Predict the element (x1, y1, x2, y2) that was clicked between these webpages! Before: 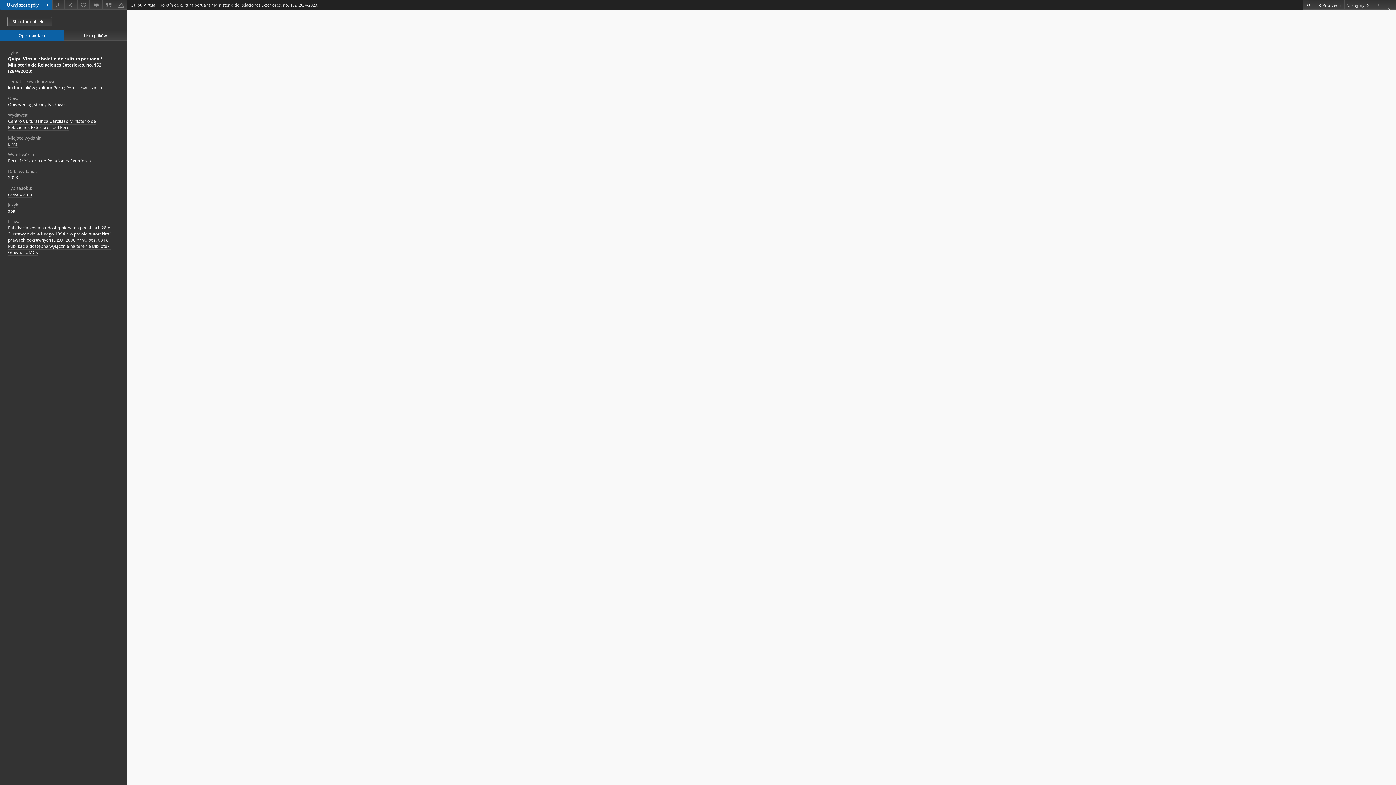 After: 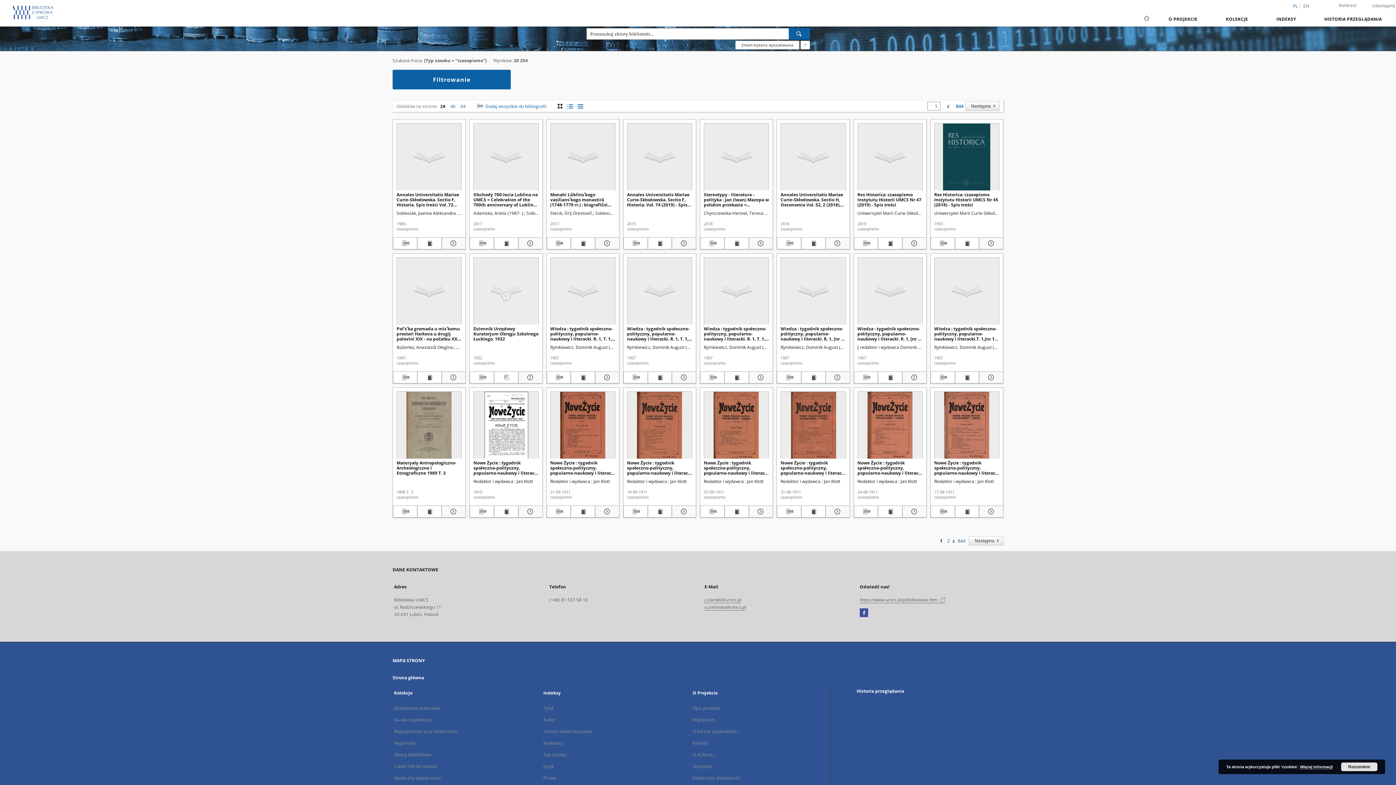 Action: label: czasopismo bbox: (8, 191, 32, 197)